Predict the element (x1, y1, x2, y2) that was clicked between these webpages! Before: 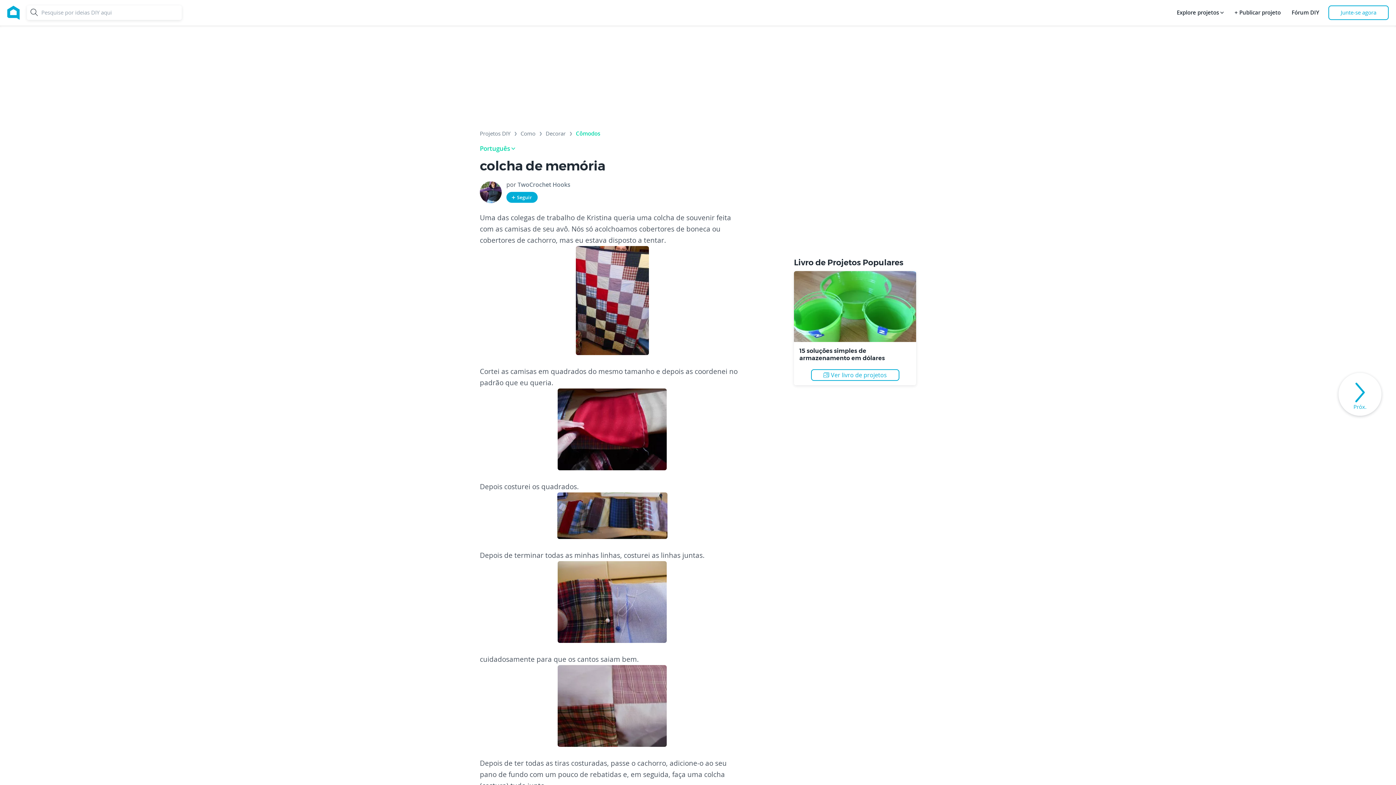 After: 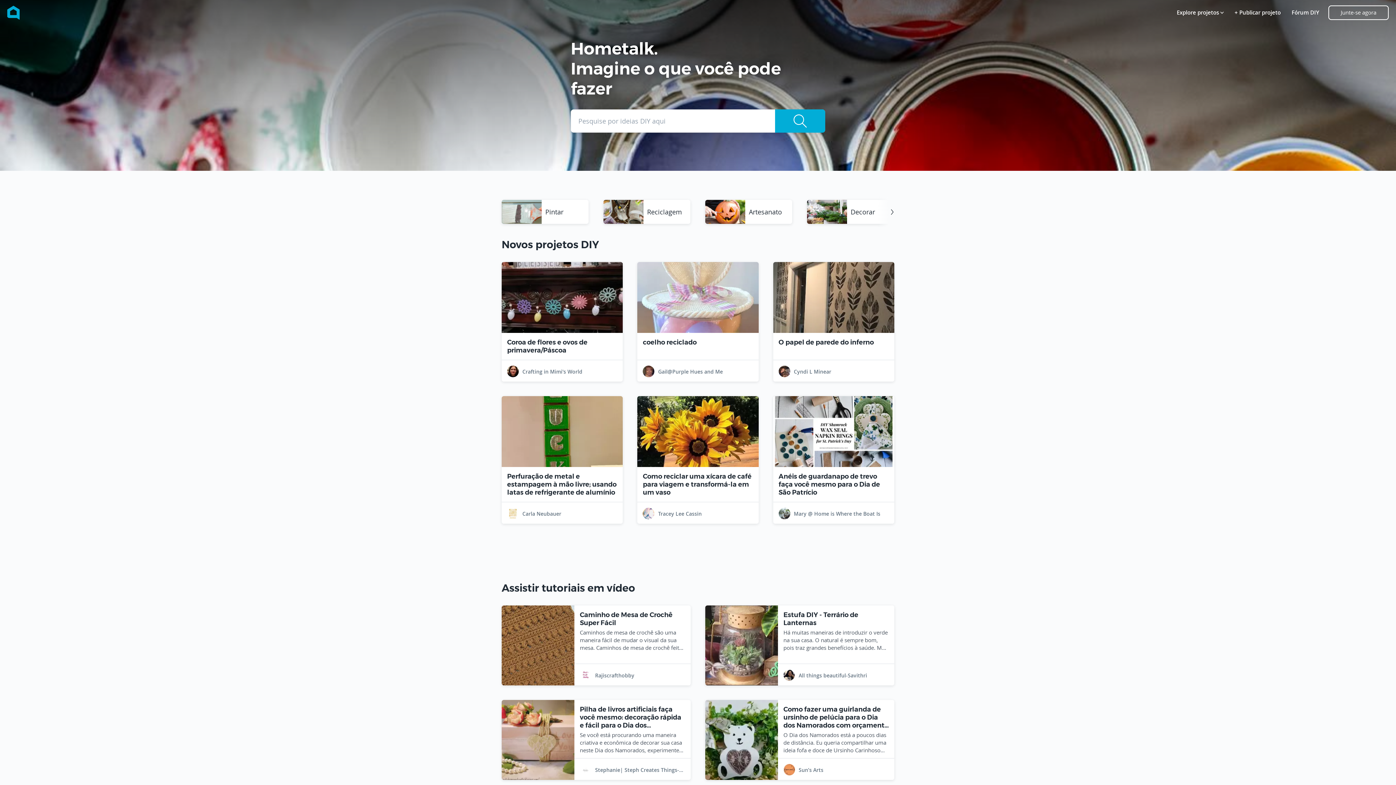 Action: label: Home bbox: (7, 5, 19, 19)